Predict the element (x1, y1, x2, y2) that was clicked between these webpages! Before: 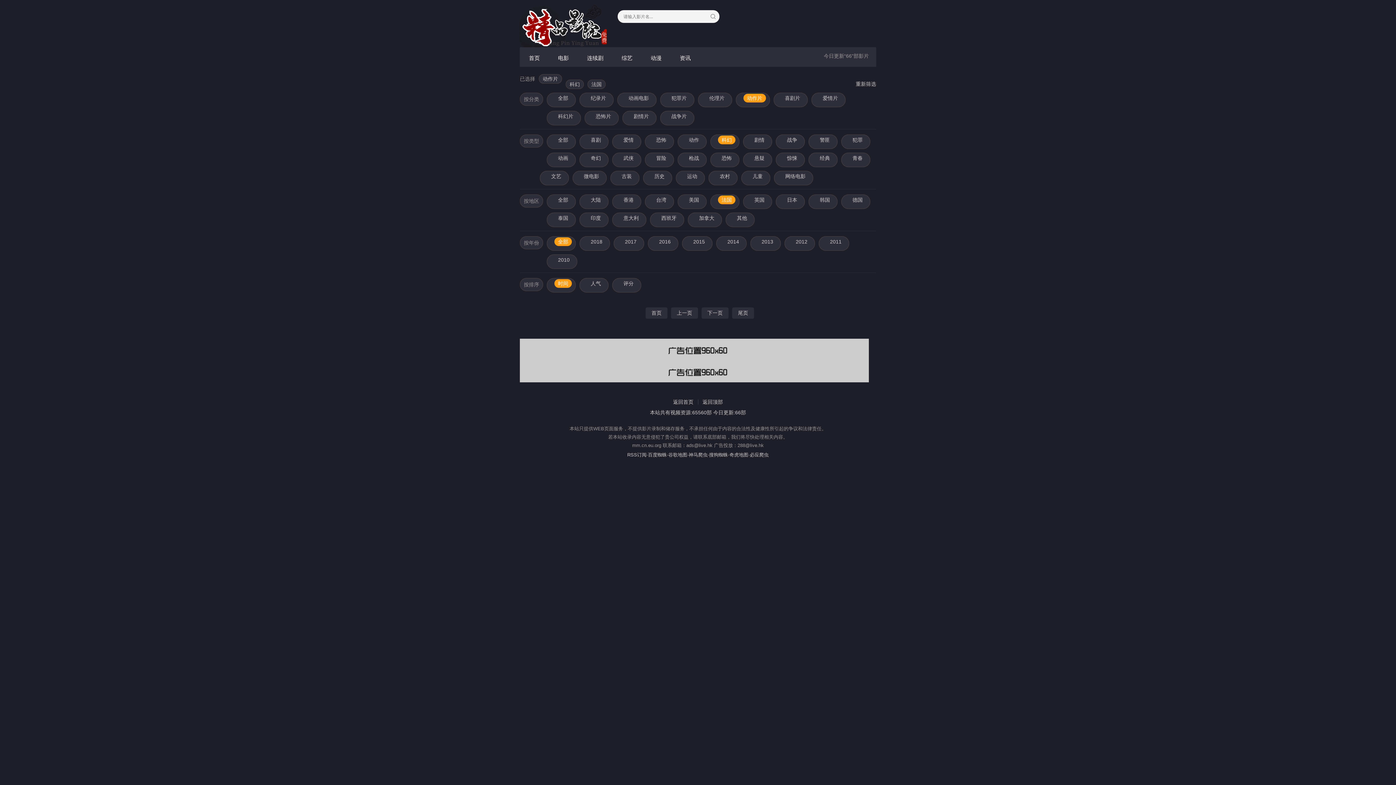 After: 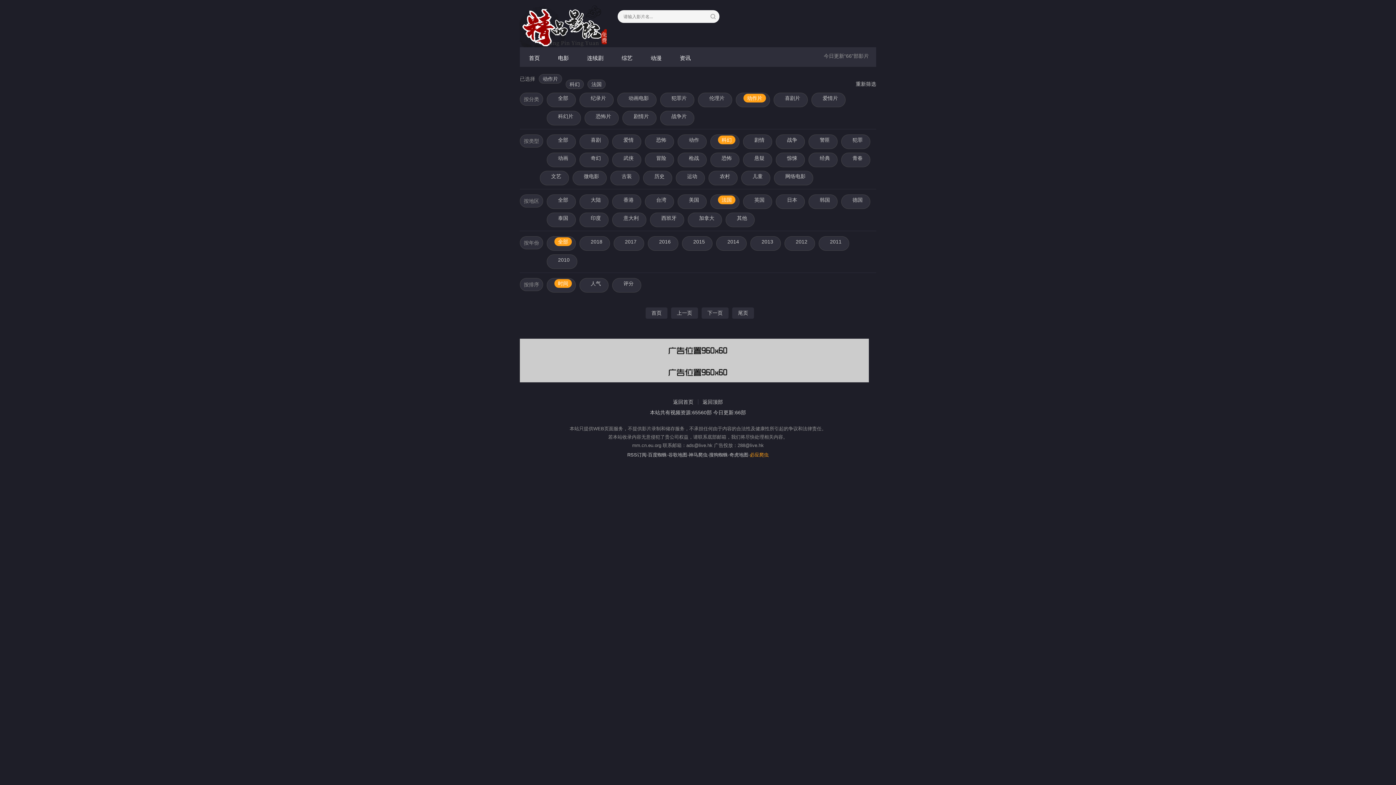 Action: bbox: (750, 452, 768, 457) label: 必应爬虫